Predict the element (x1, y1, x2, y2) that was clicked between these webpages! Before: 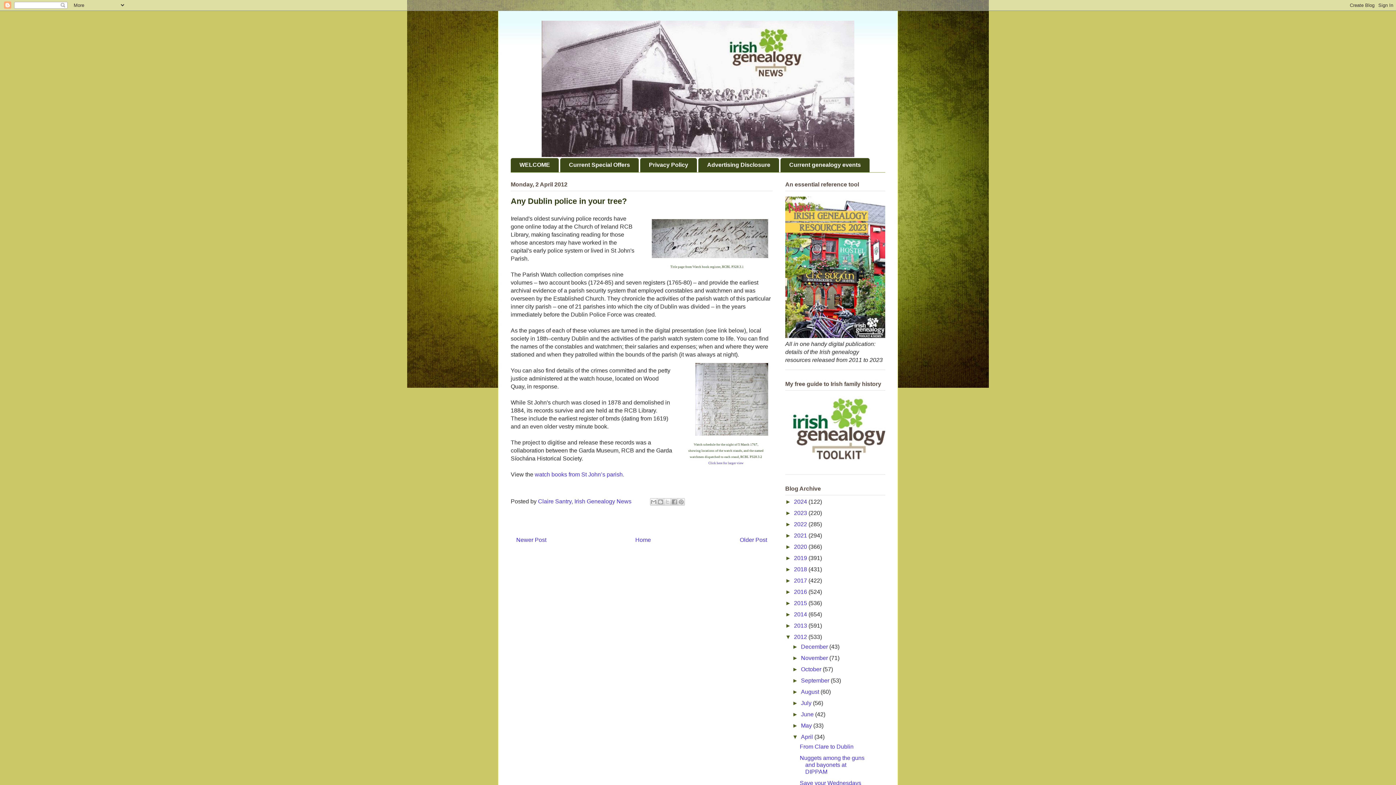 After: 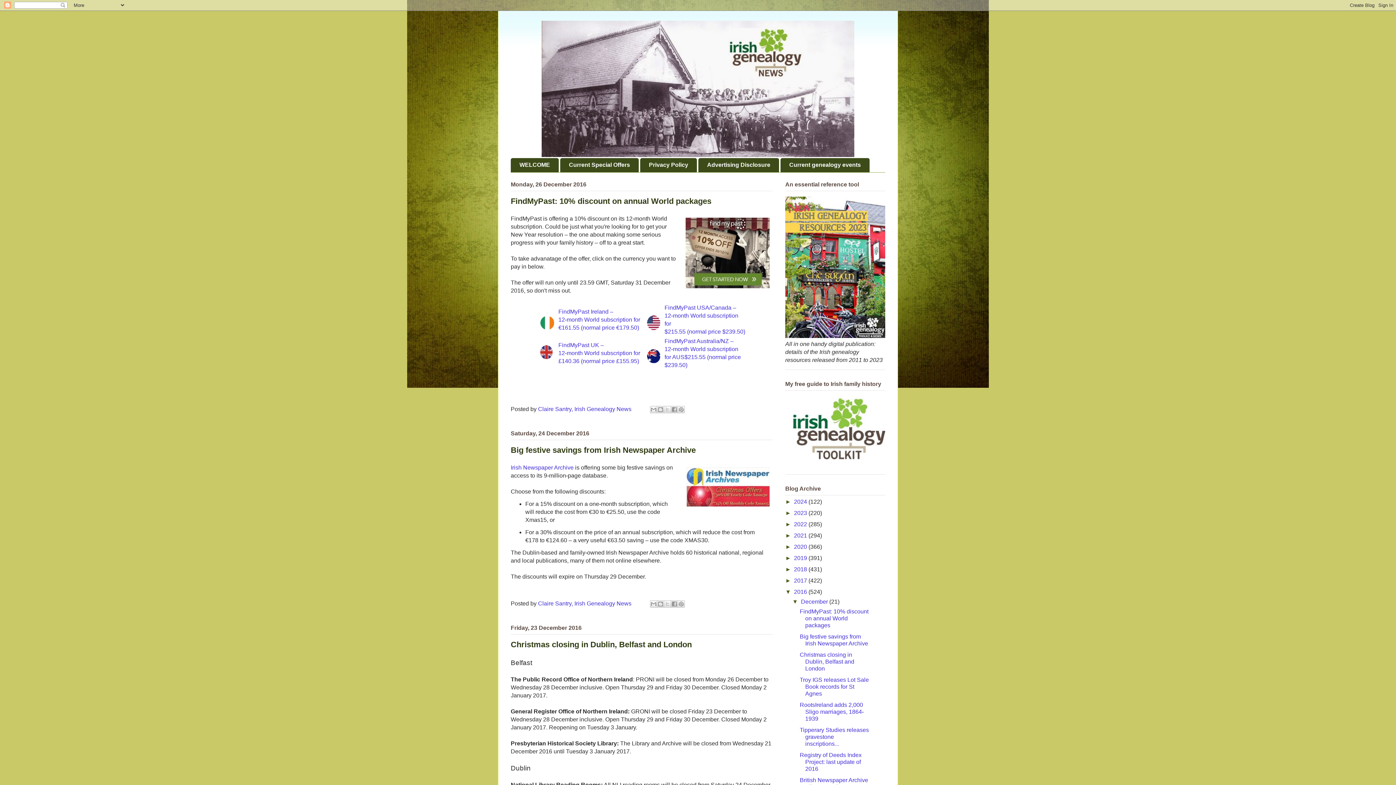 Action: label: 2016  bbox: (794, 588, 808, 595)